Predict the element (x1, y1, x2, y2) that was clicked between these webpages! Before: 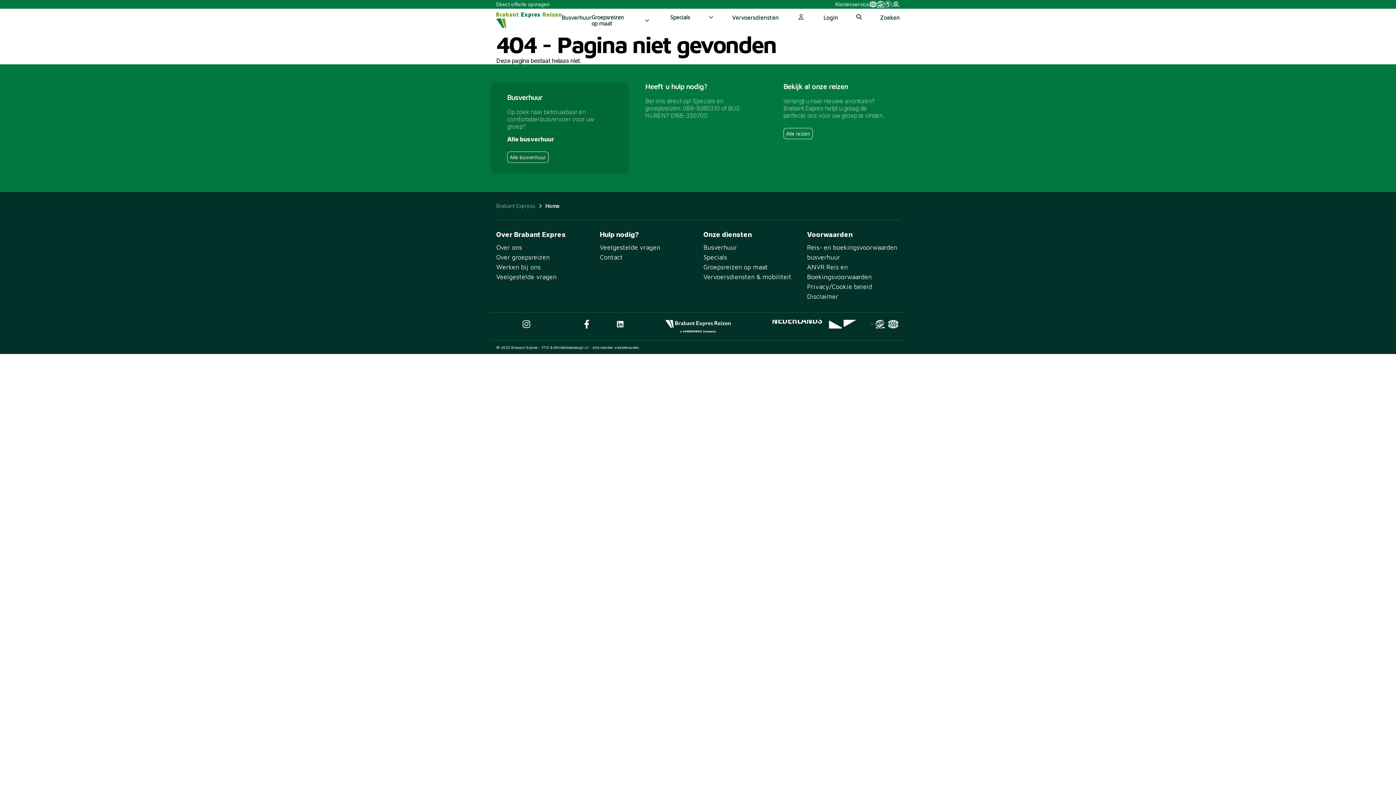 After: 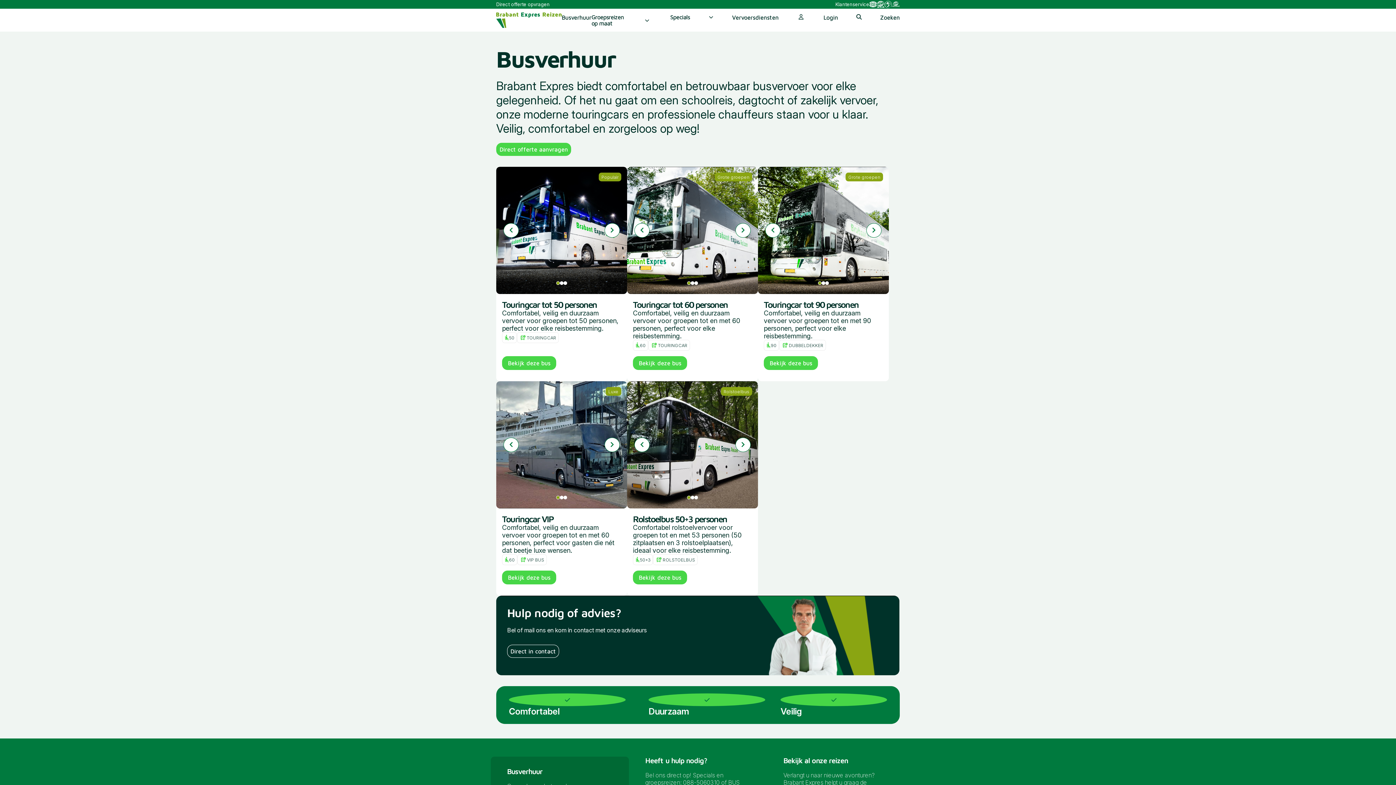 Action: label: Alle busverhuur bbox: (507, 151, 548, 163)